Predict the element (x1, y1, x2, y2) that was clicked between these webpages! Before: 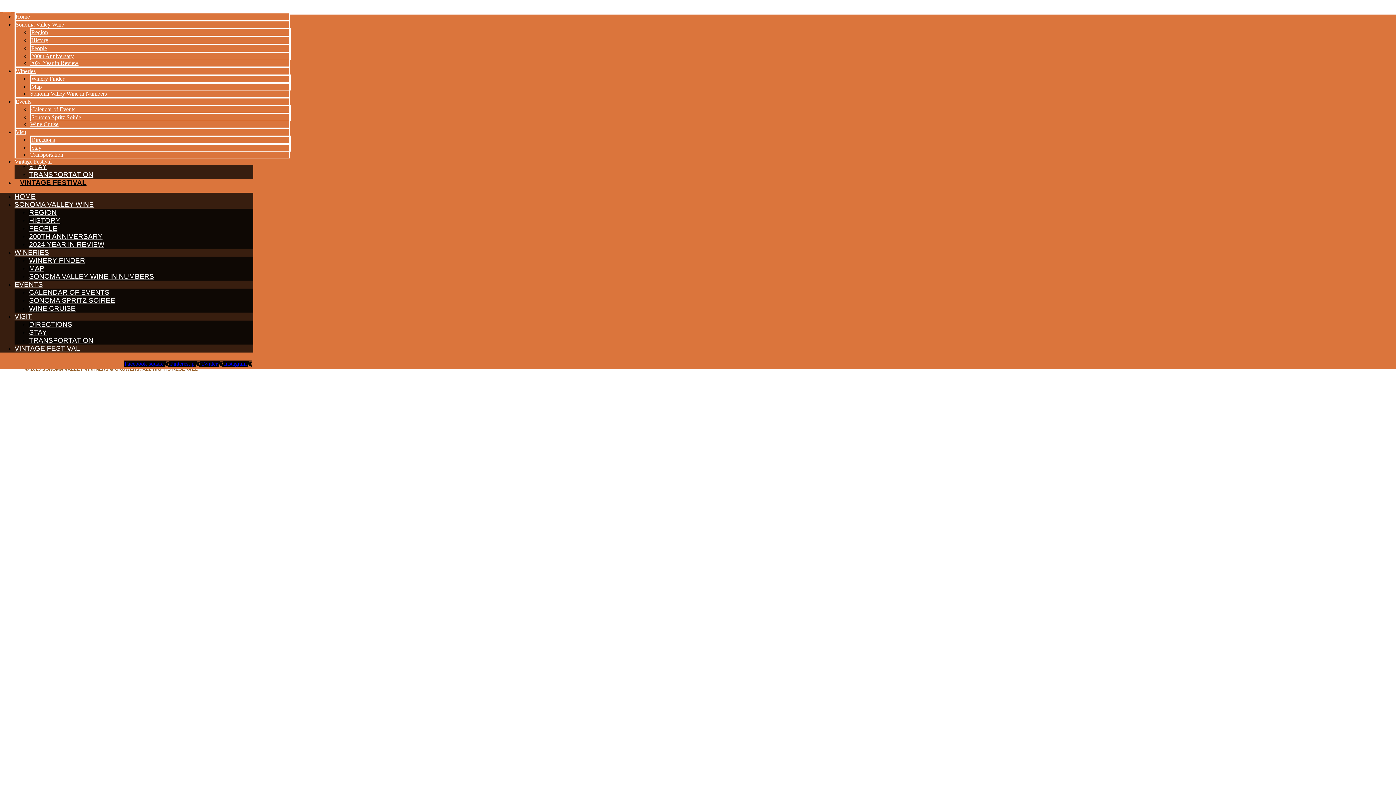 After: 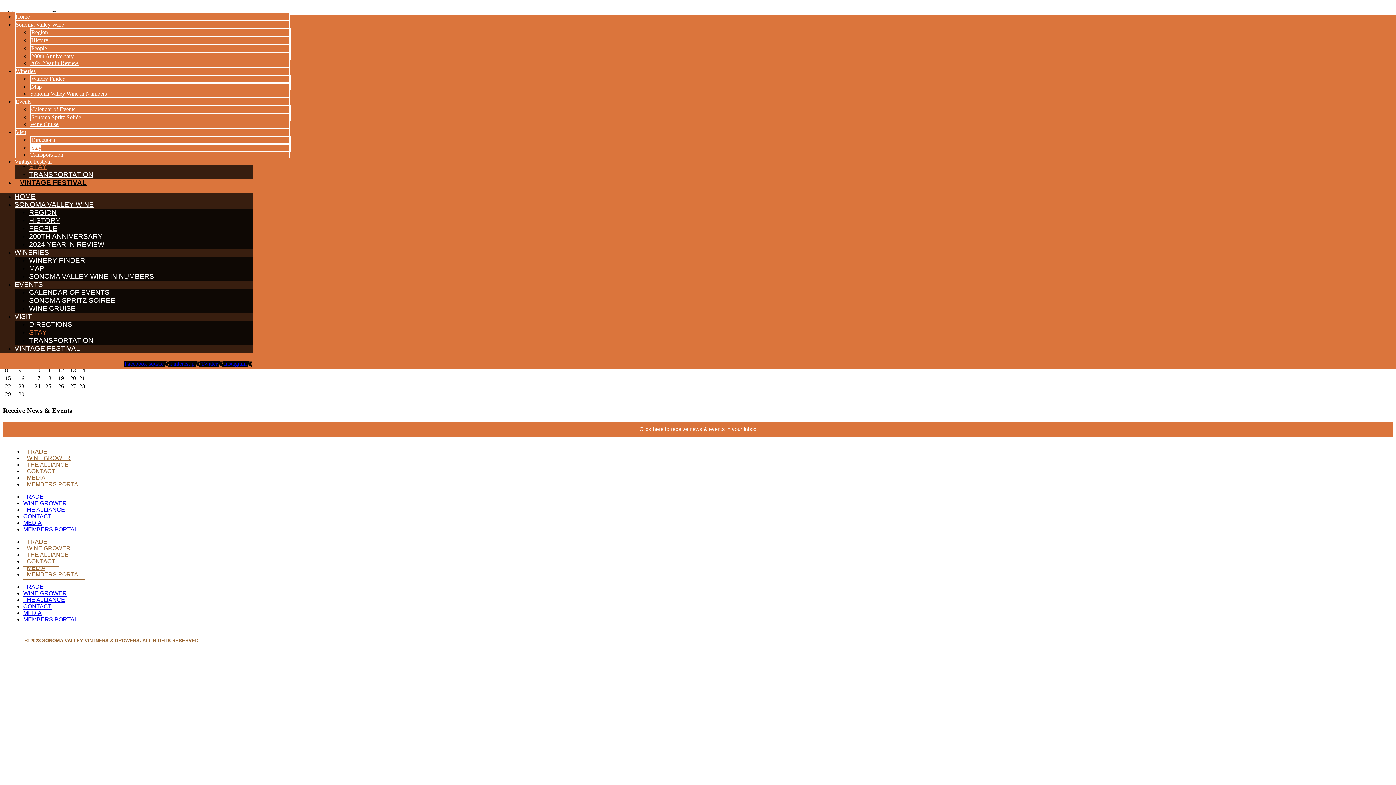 Action: label: Stay bbox: (31, 144, 41, 150)